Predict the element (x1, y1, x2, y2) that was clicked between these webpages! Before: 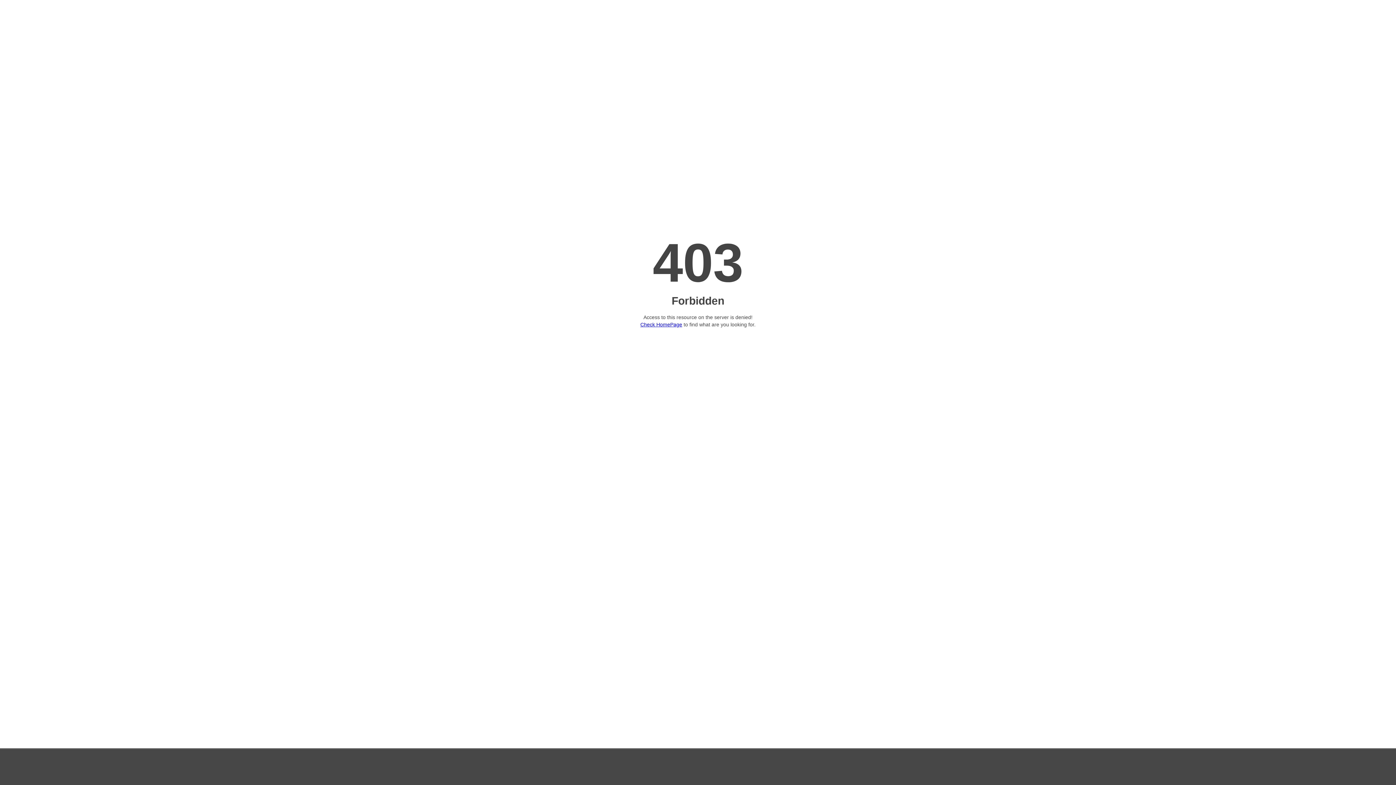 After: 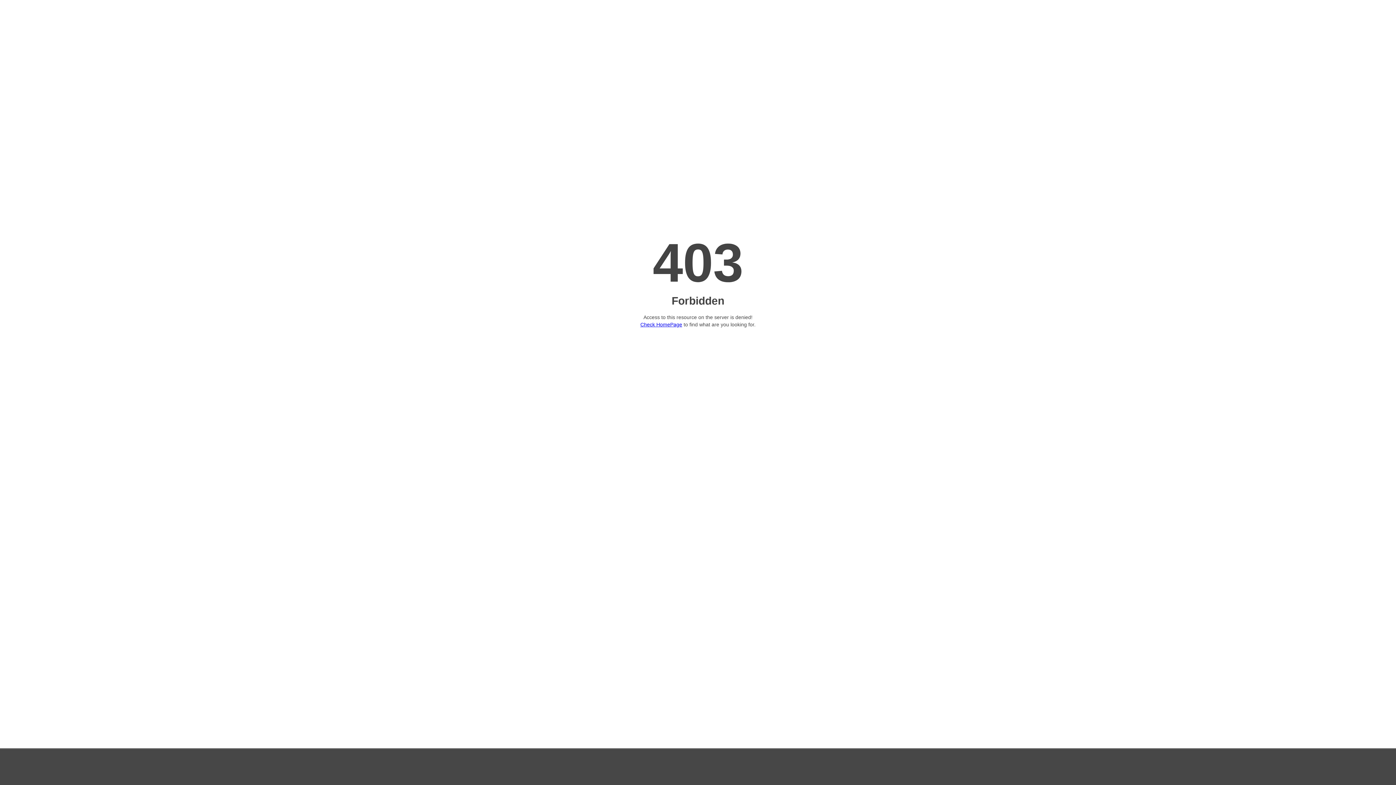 Action: label: Check HomePage bbox: (640, 321, 682, 327)